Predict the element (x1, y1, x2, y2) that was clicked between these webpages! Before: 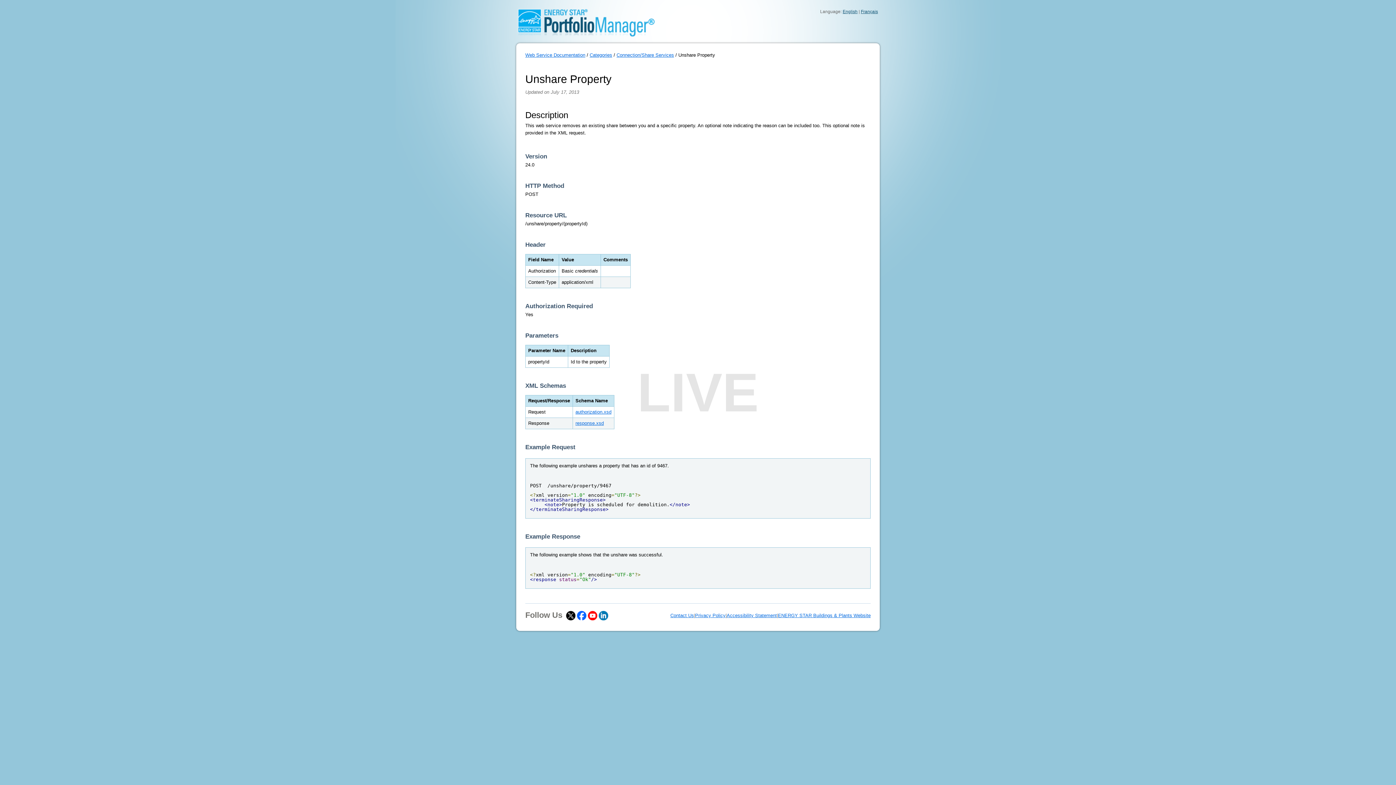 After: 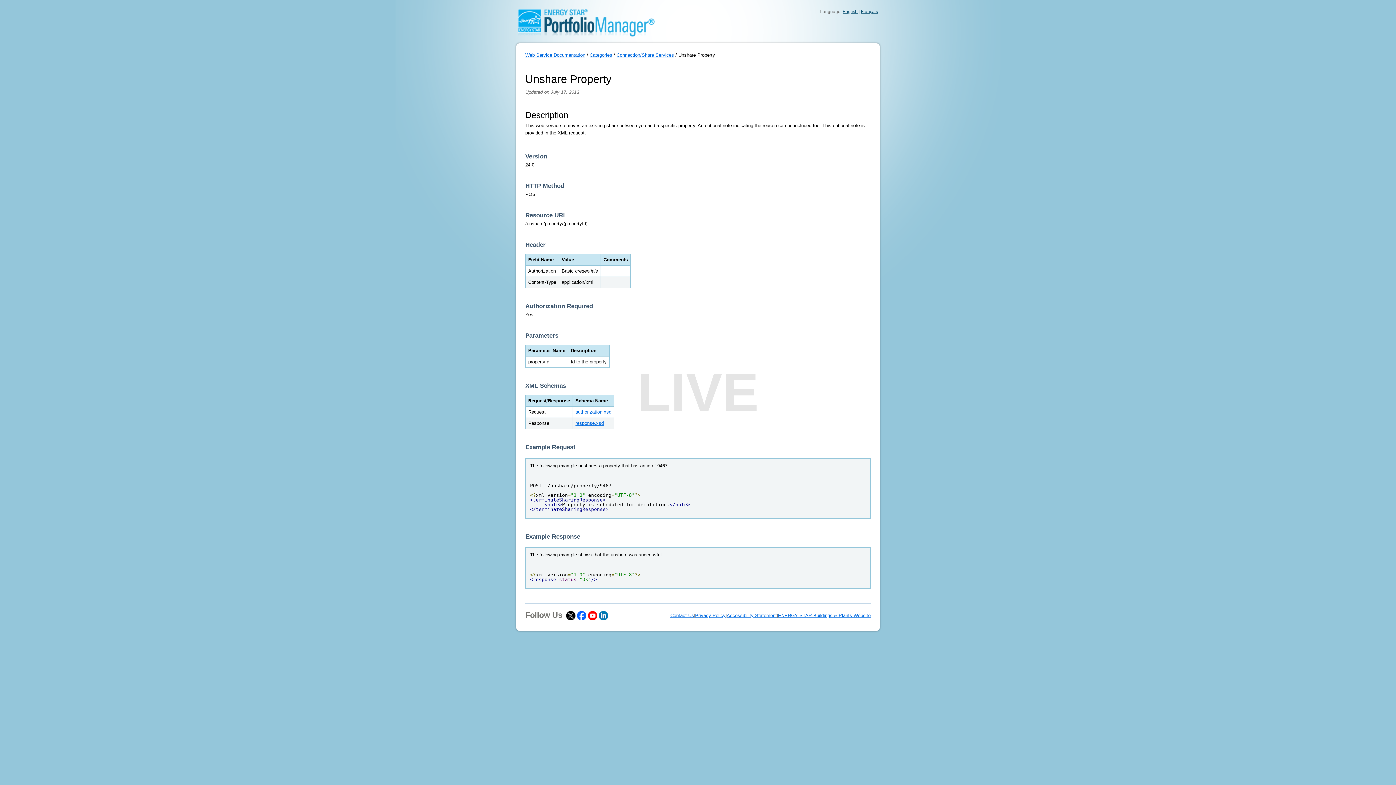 Action: label: Privacy Policy bbox: (695, 612, 725, 618)